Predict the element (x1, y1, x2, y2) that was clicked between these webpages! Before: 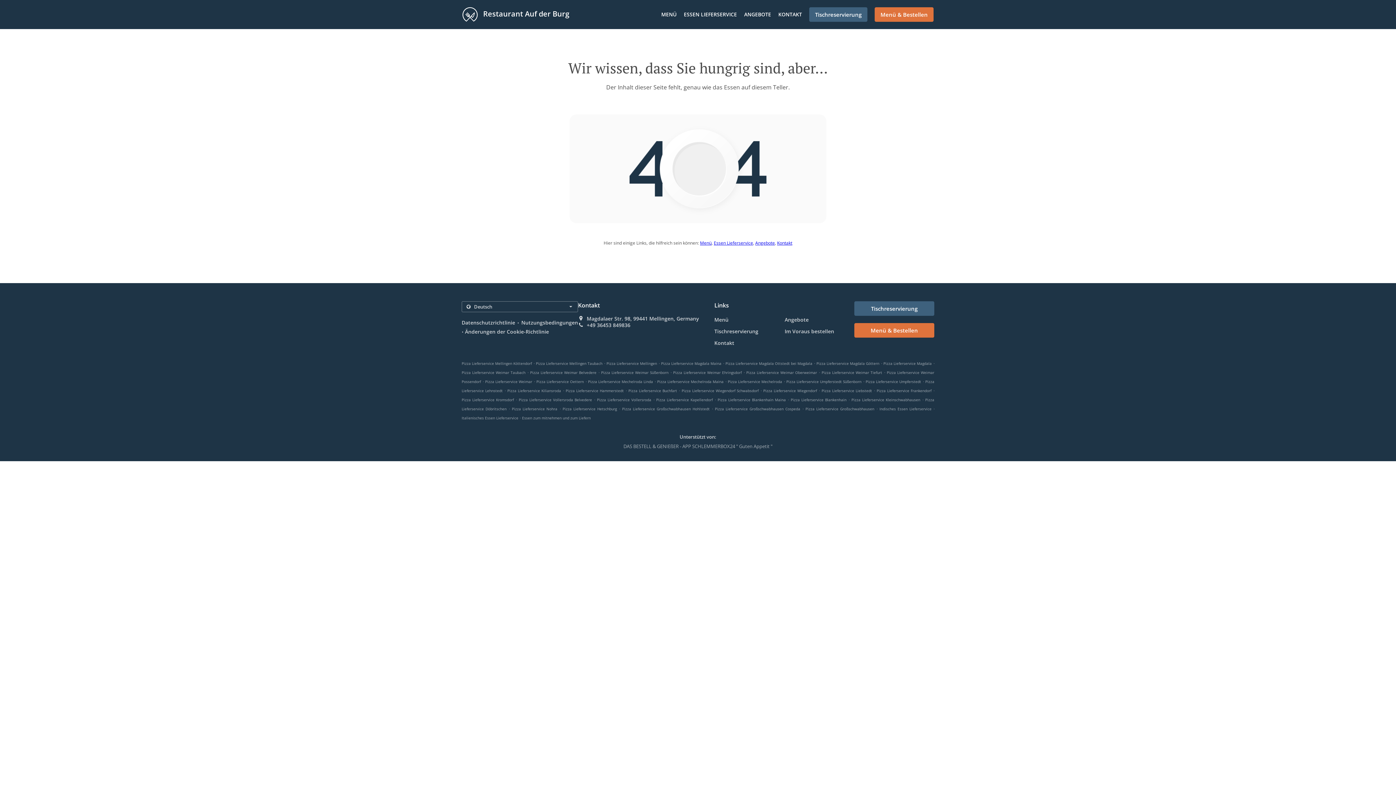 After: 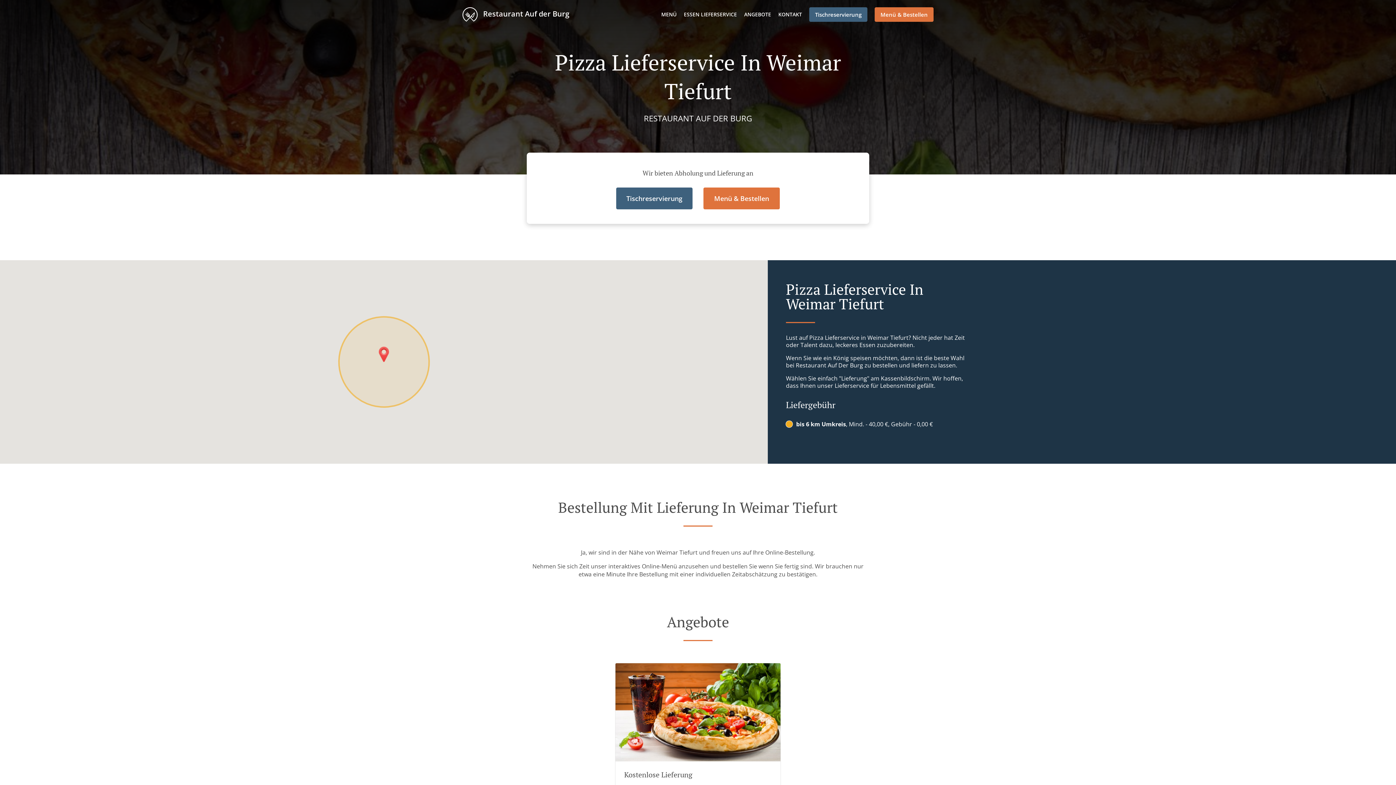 Action: bbox: (821, 370, 882, 375) label: Pizza Lieferservice Weimar Tiefurt